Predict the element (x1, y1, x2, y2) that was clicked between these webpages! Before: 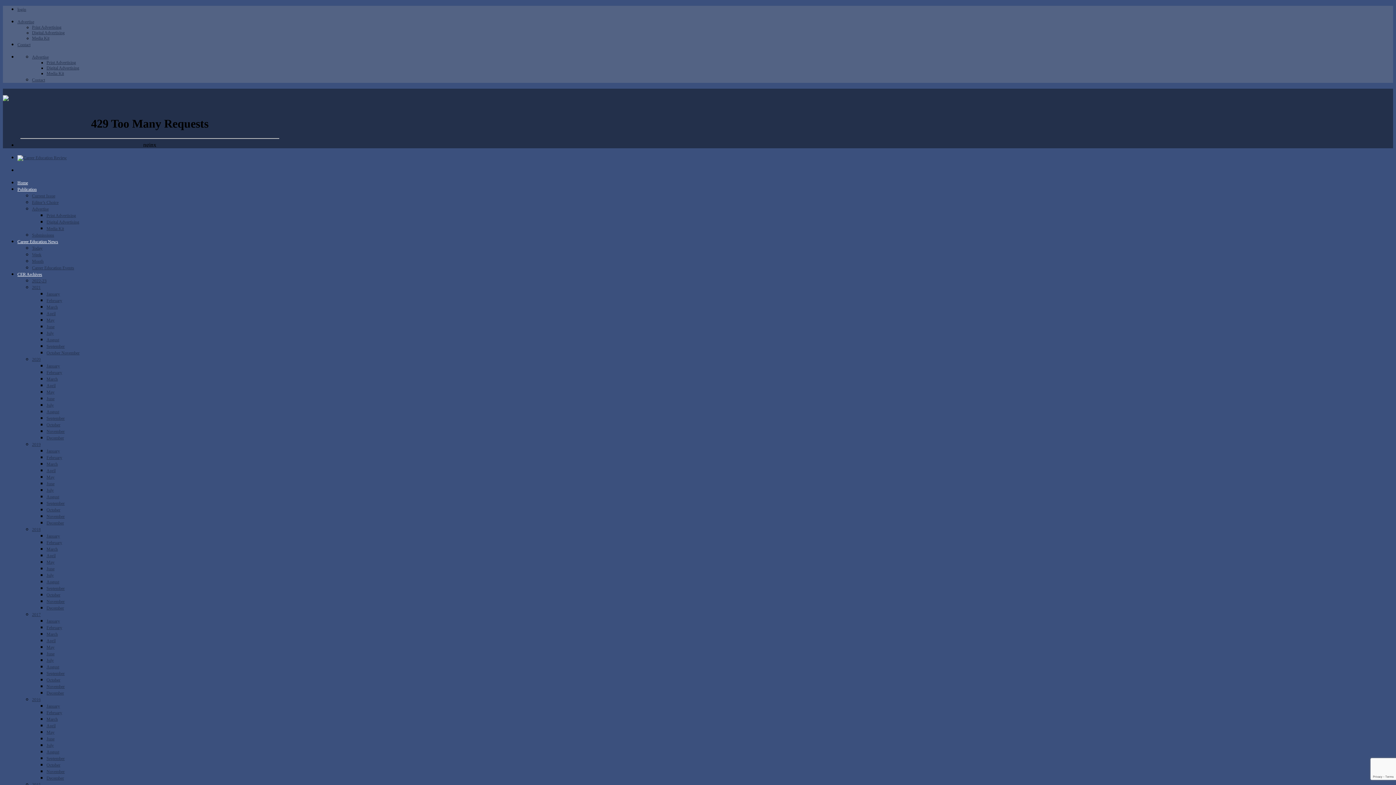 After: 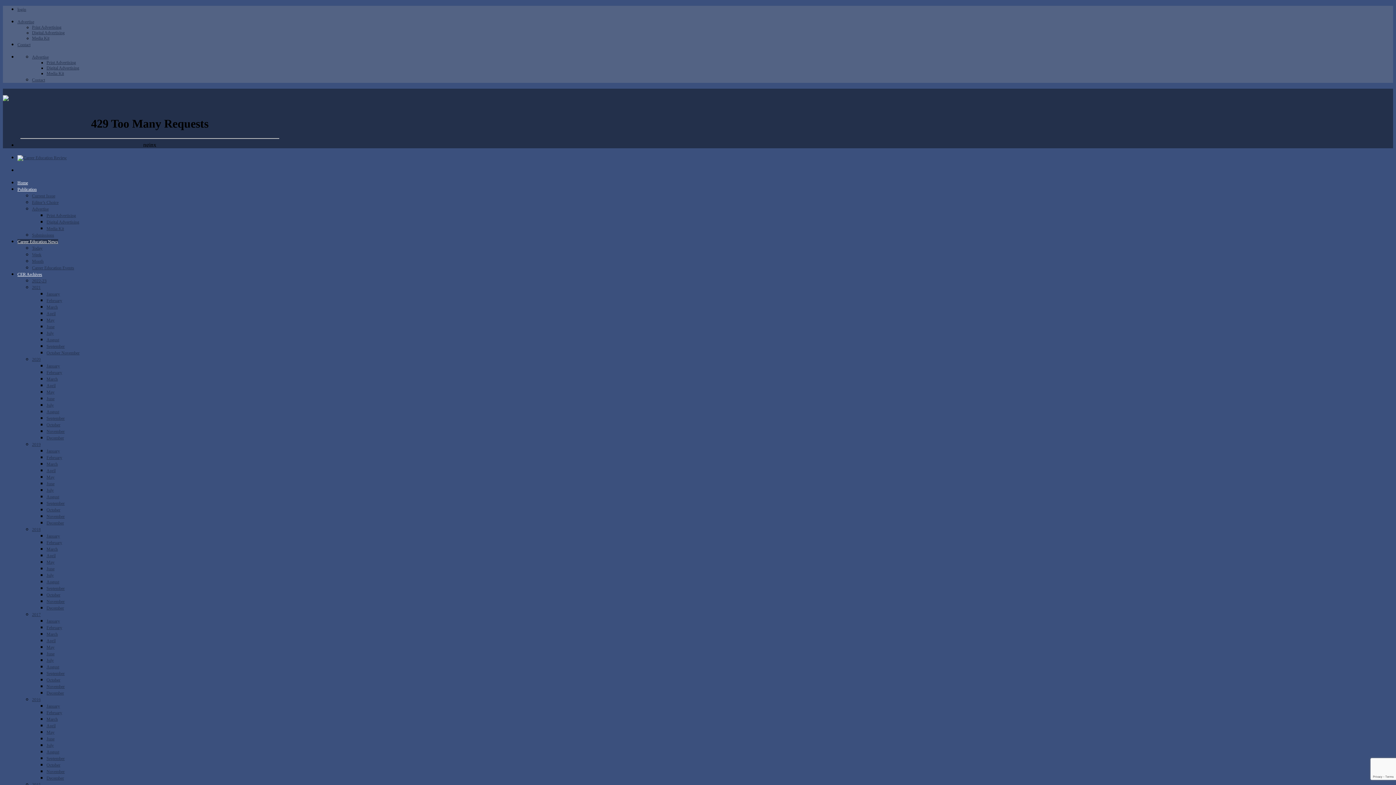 Action: bbox: (17, 239, 58, 244) label: Career Education News